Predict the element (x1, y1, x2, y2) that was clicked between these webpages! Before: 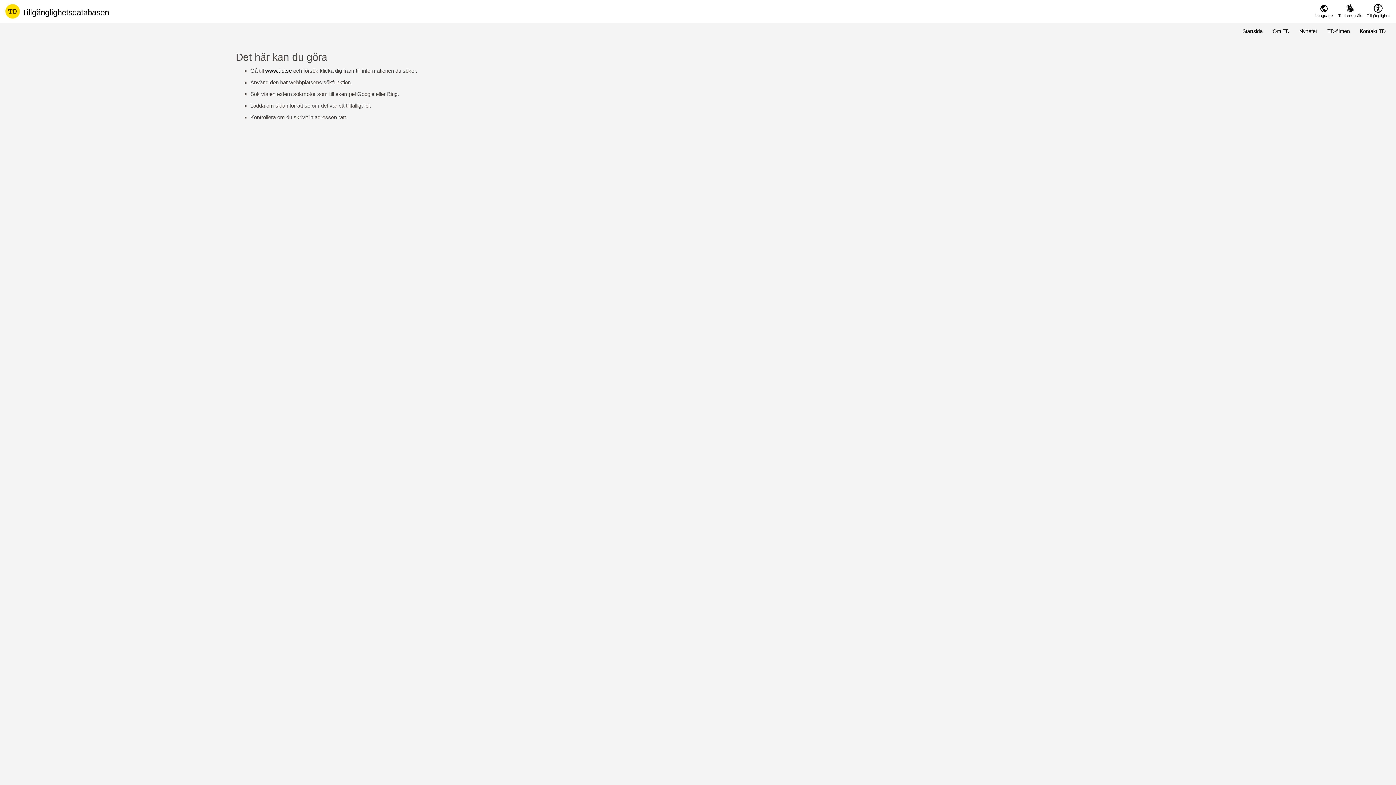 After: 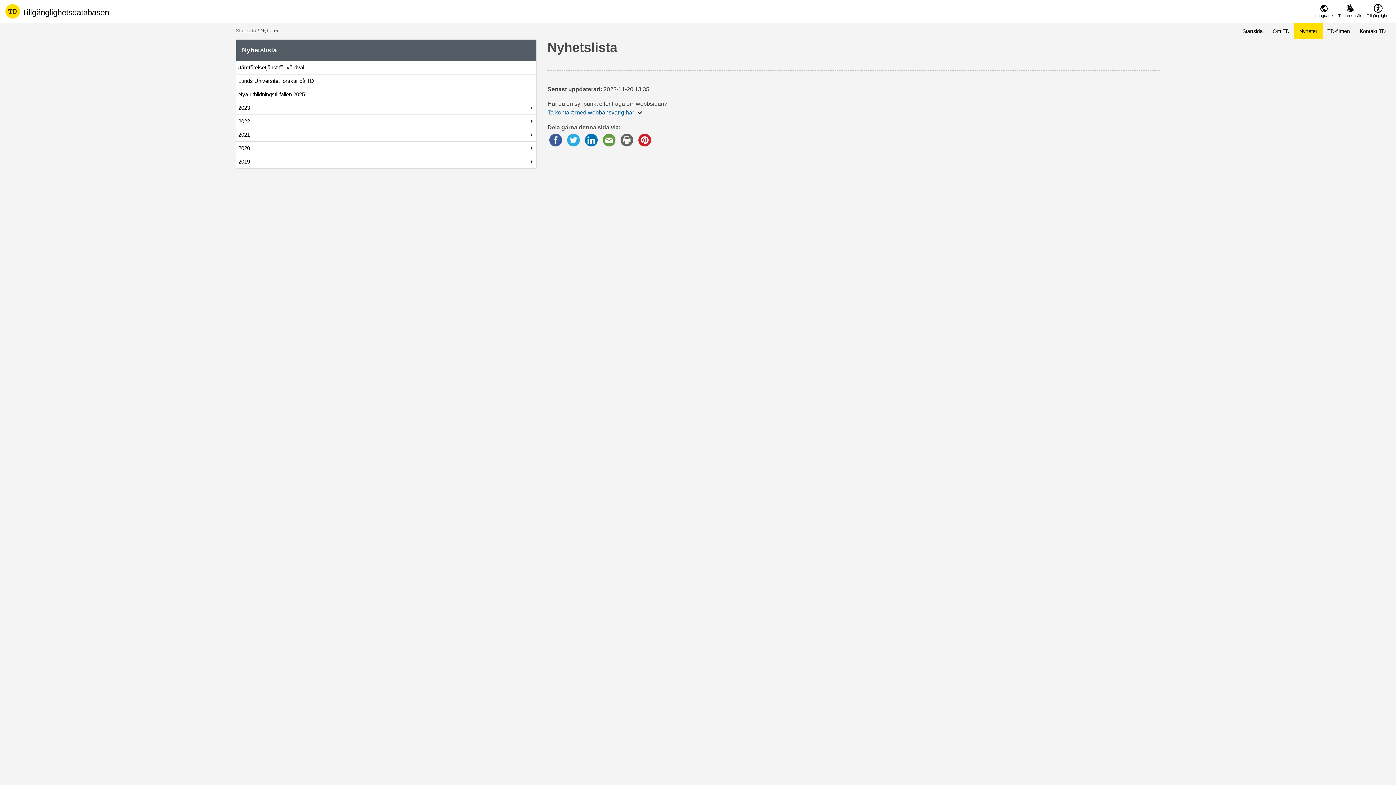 Action: label: Nyheter bbox: (1294, 23, 1322, 39)